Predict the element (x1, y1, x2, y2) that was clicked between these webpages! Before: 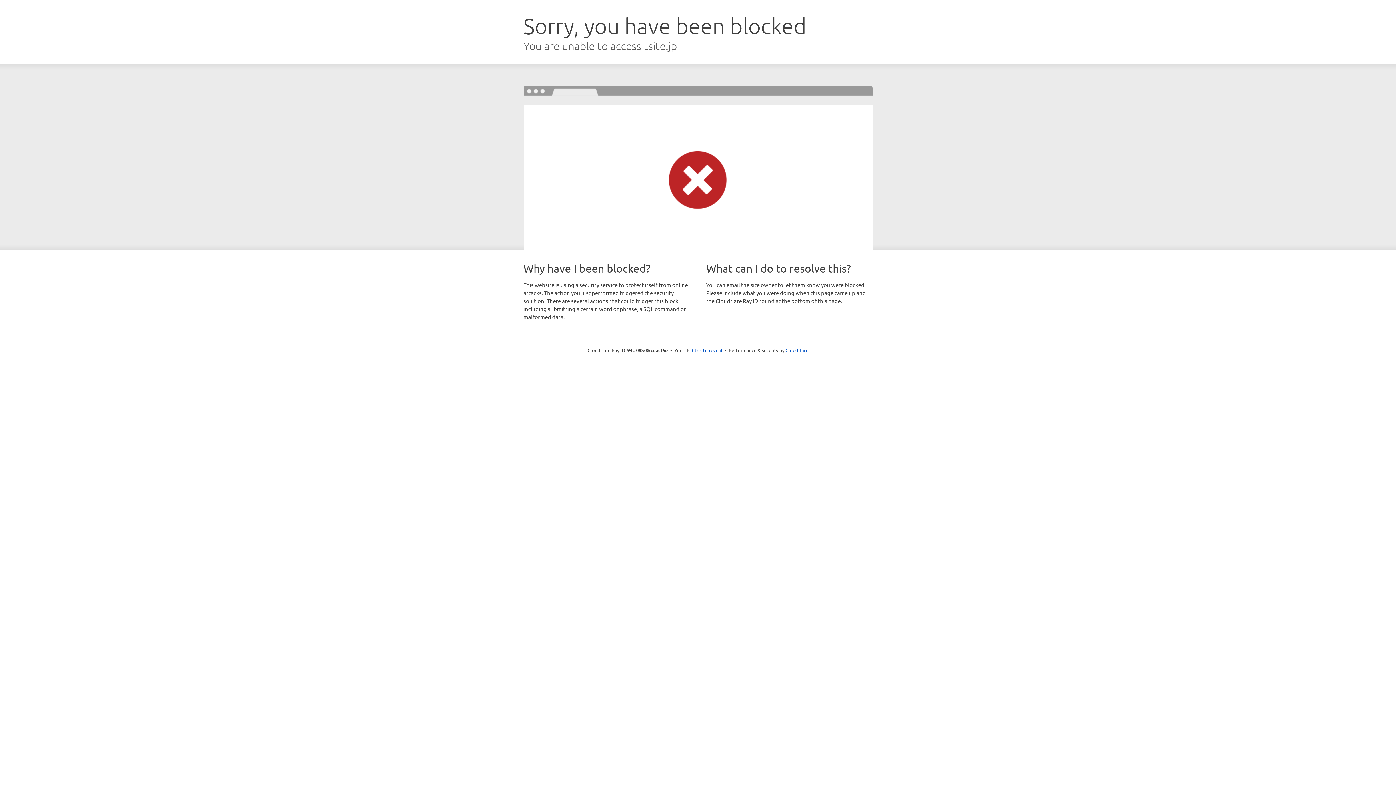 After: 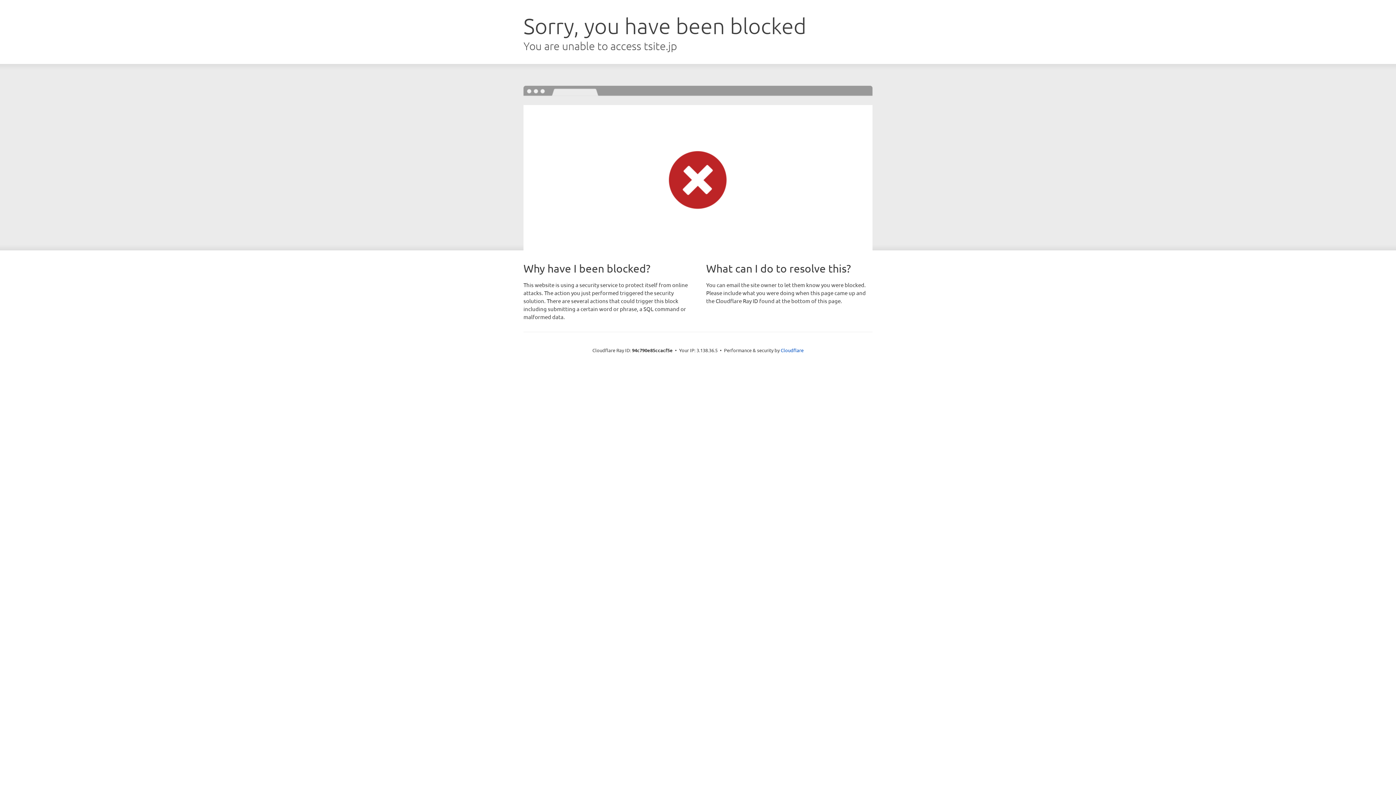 Action: bbox: (692, 346, 722, 353) label: Click to reveal